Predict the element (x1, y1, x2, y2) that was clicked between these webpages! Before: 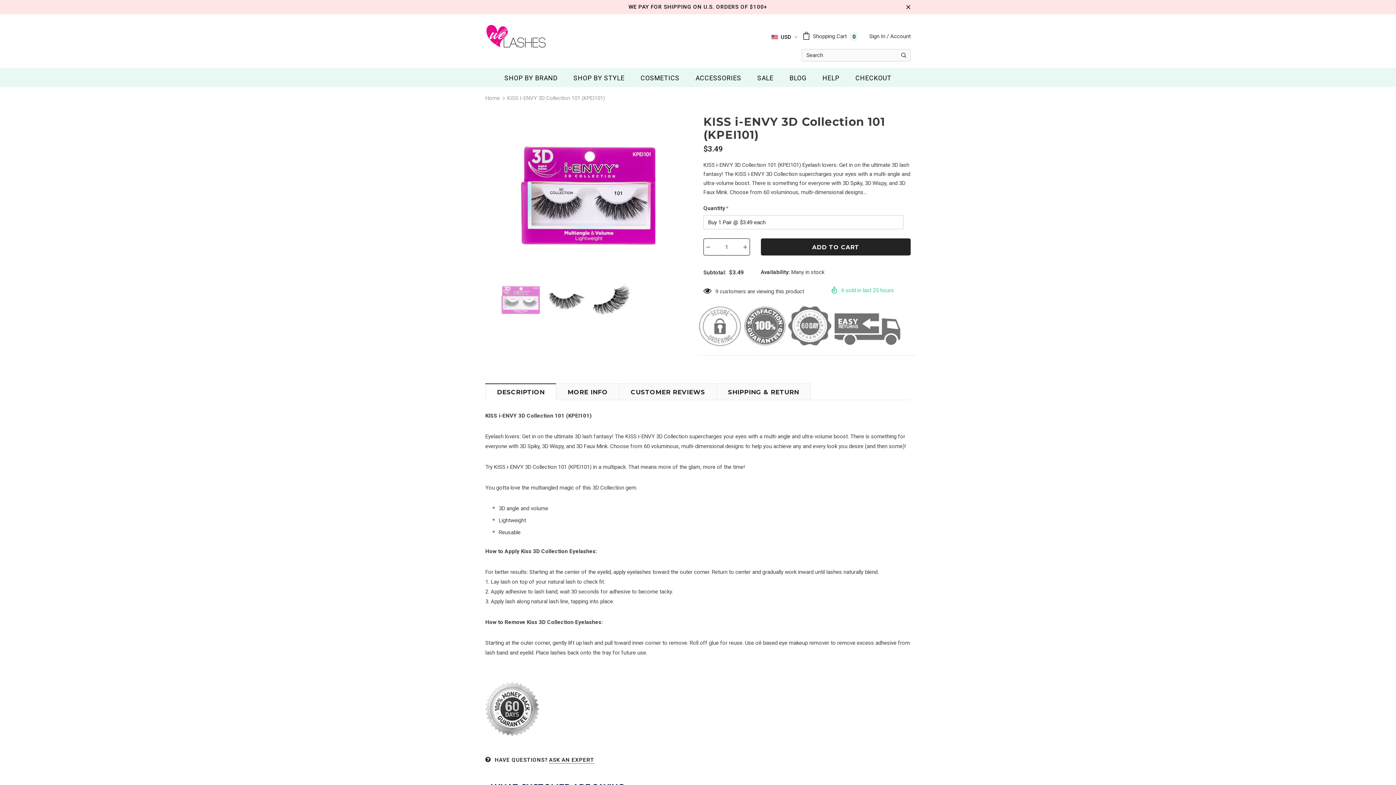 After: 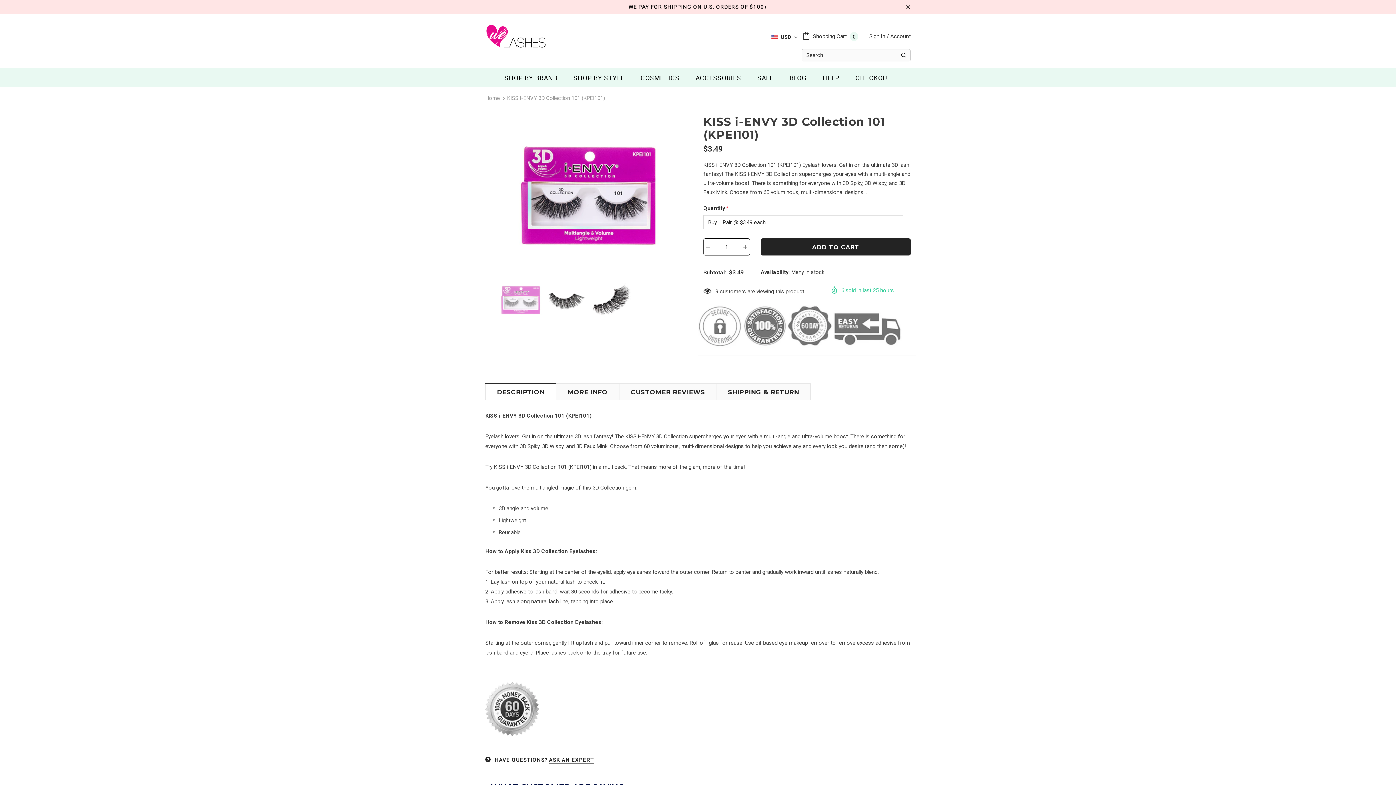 Action: label: DESCRIPTION bbox: (485, 383, 556, 399)